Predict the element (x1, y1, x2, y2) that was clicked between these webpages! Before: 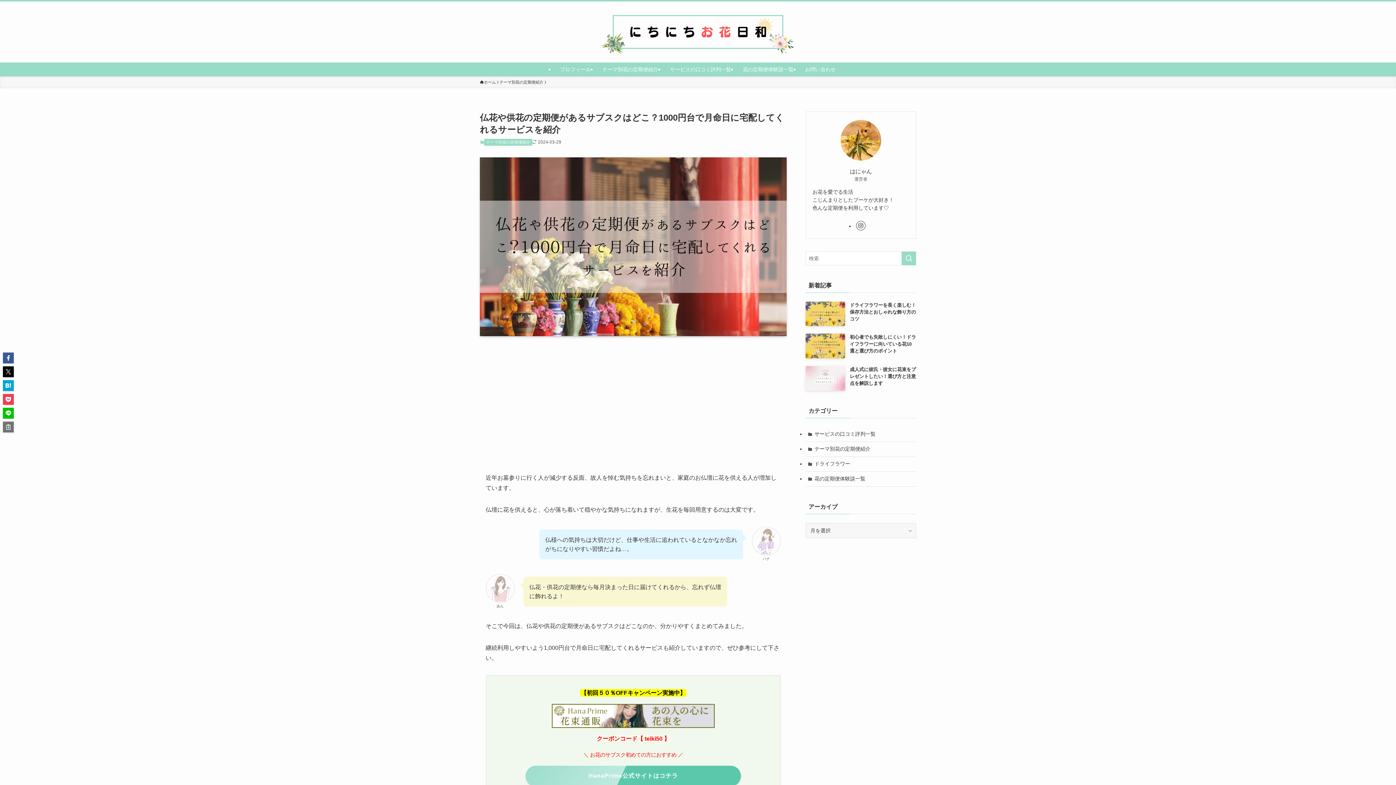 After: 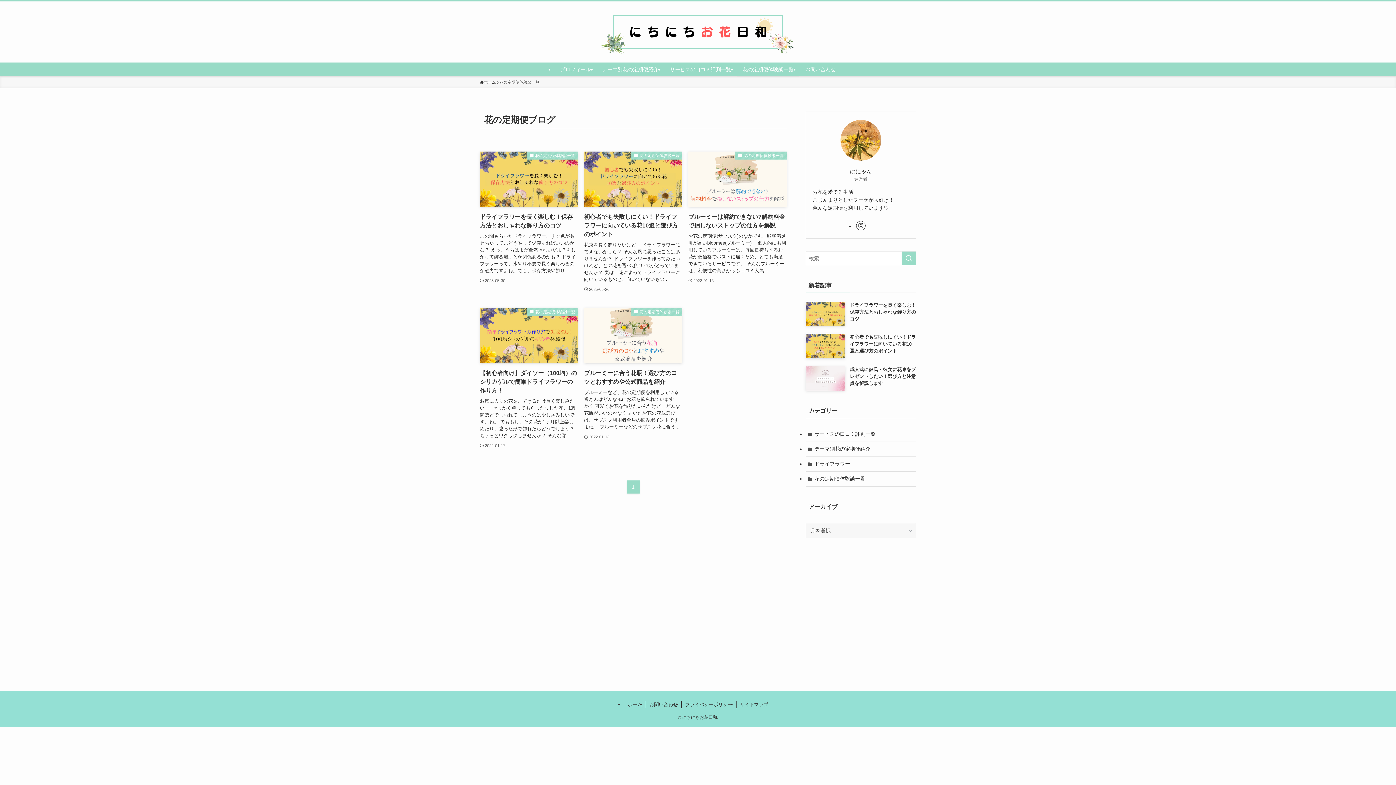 Action: label: 花の定期便体験談一覧 bbox: (737, 62, 799, 76)